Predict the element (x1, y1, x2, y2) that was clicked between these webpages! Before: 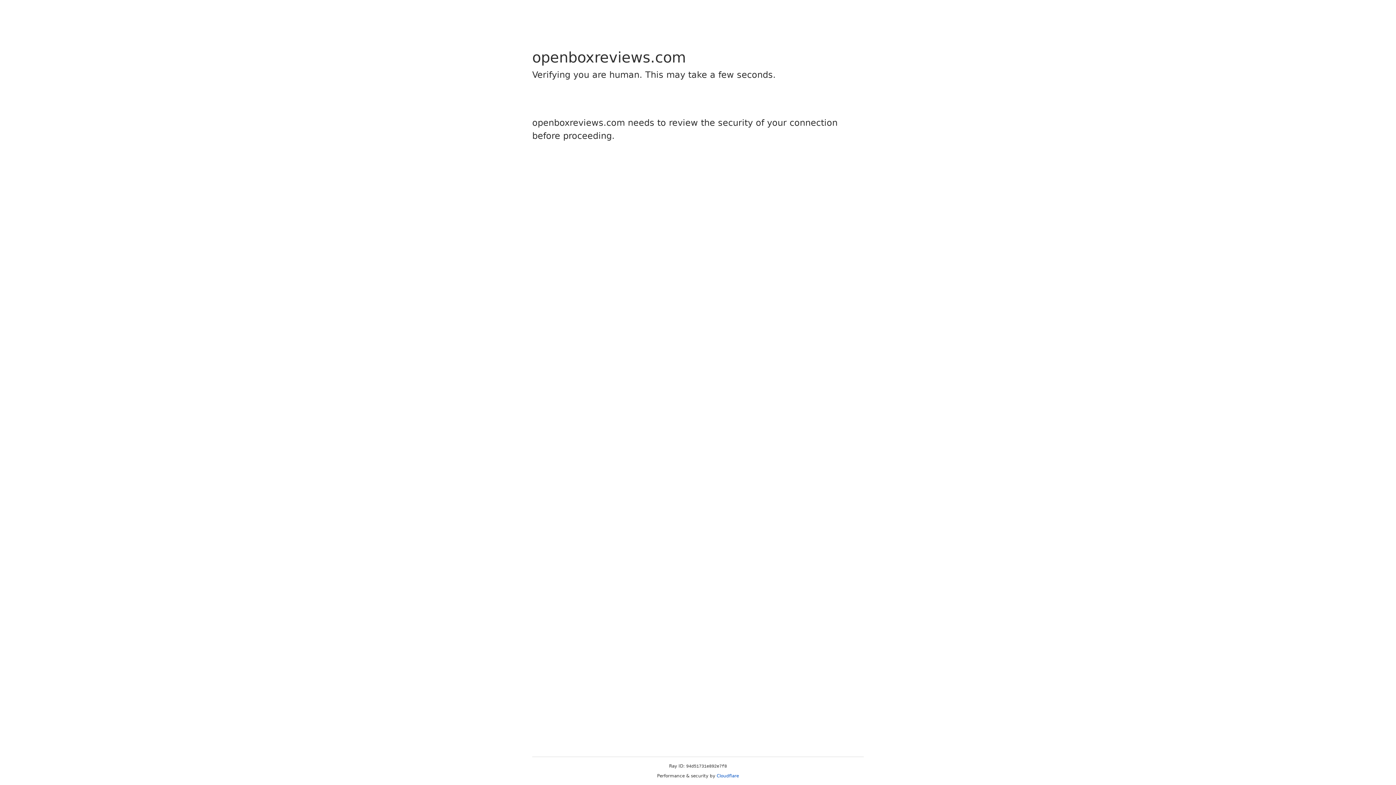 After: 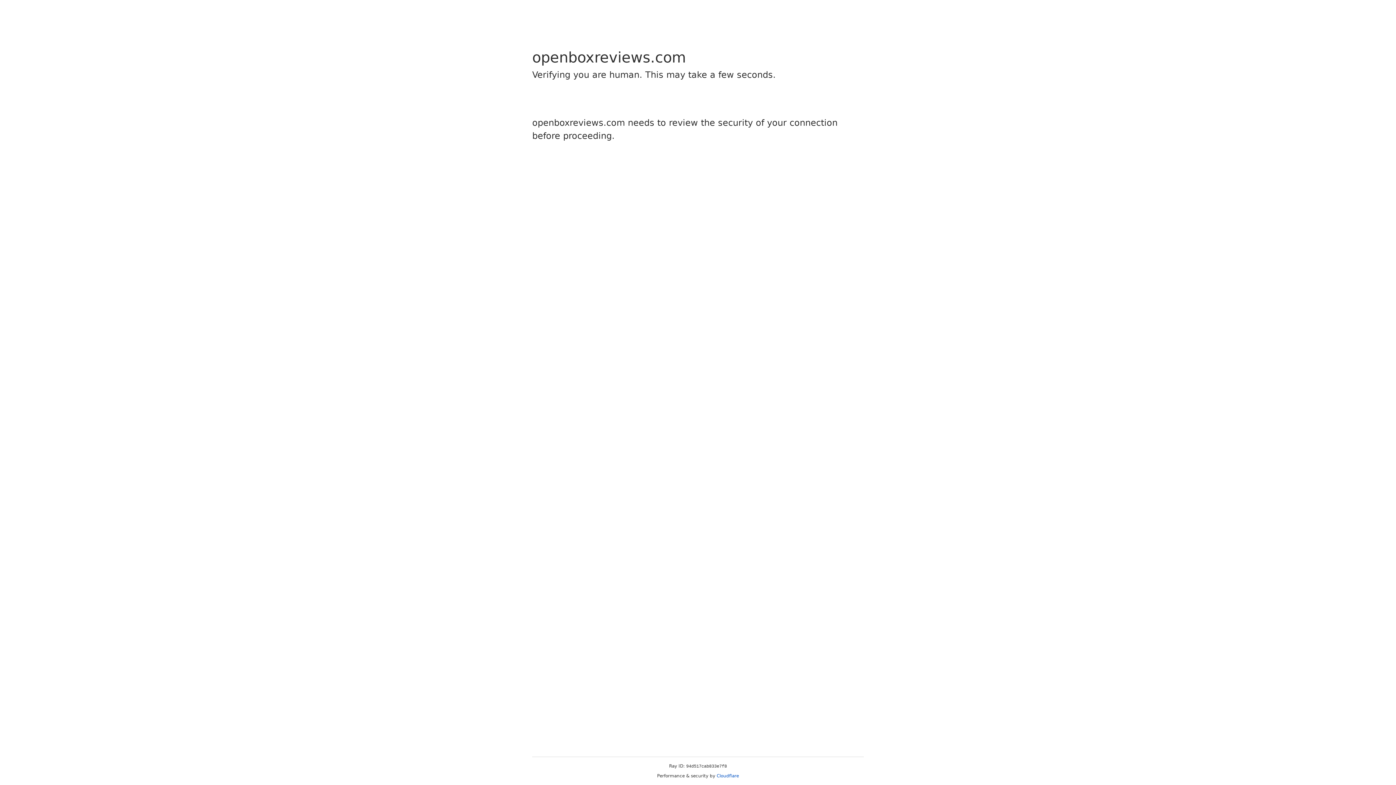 Action: bbox: (716, 773, 739, 778) label: Cloudflare